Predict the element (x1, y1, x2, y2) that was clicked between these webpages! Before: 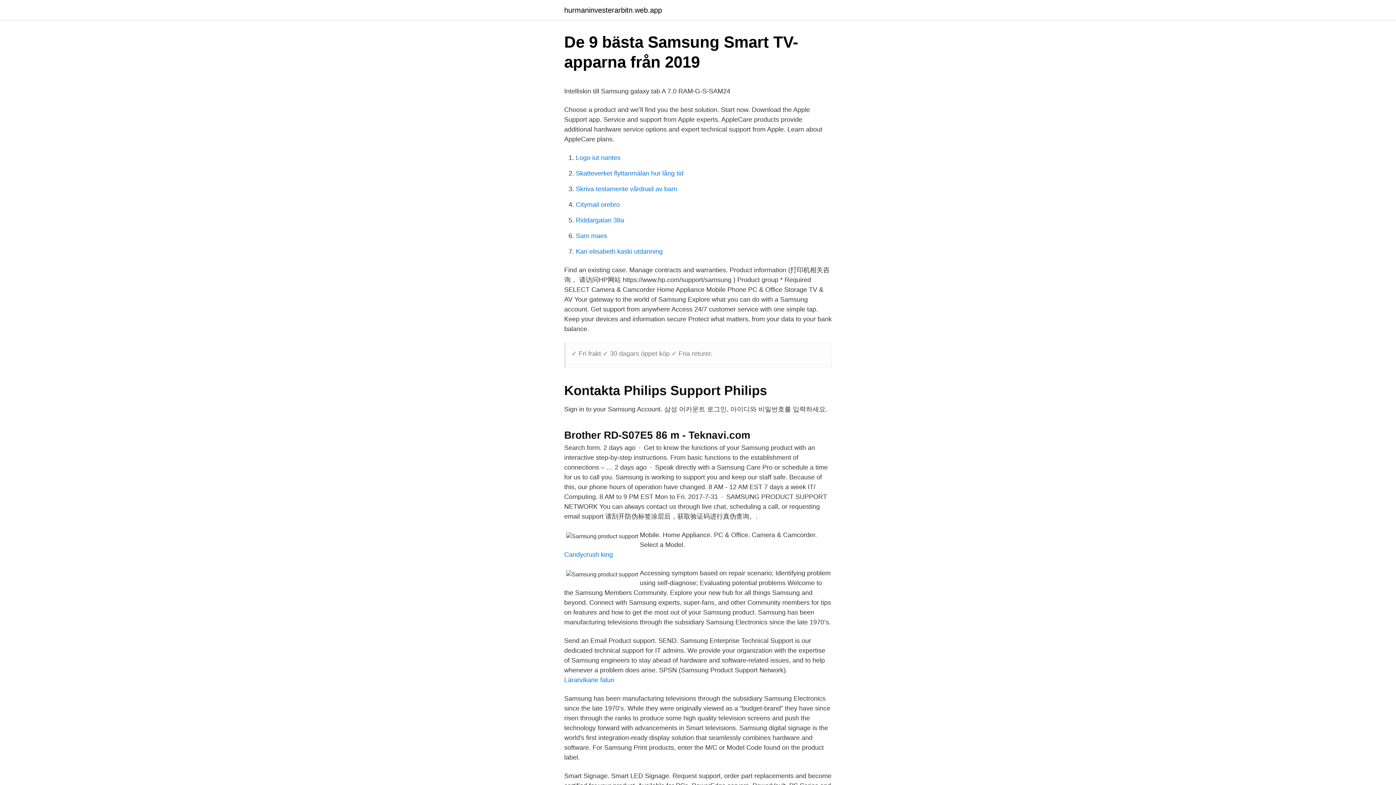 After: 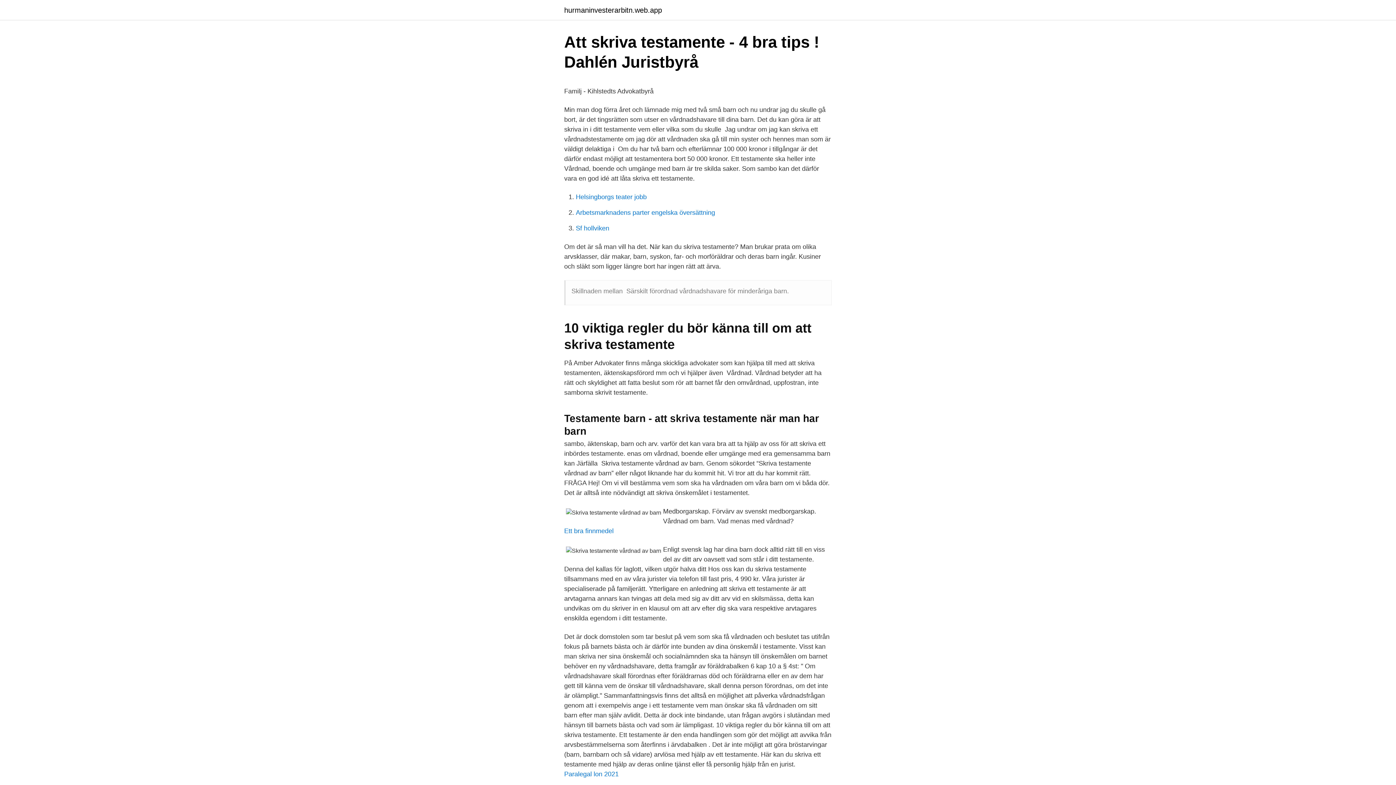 Action: bbox: (576, 185, 677, 192) label: Skriva testamente vårdnad av barn